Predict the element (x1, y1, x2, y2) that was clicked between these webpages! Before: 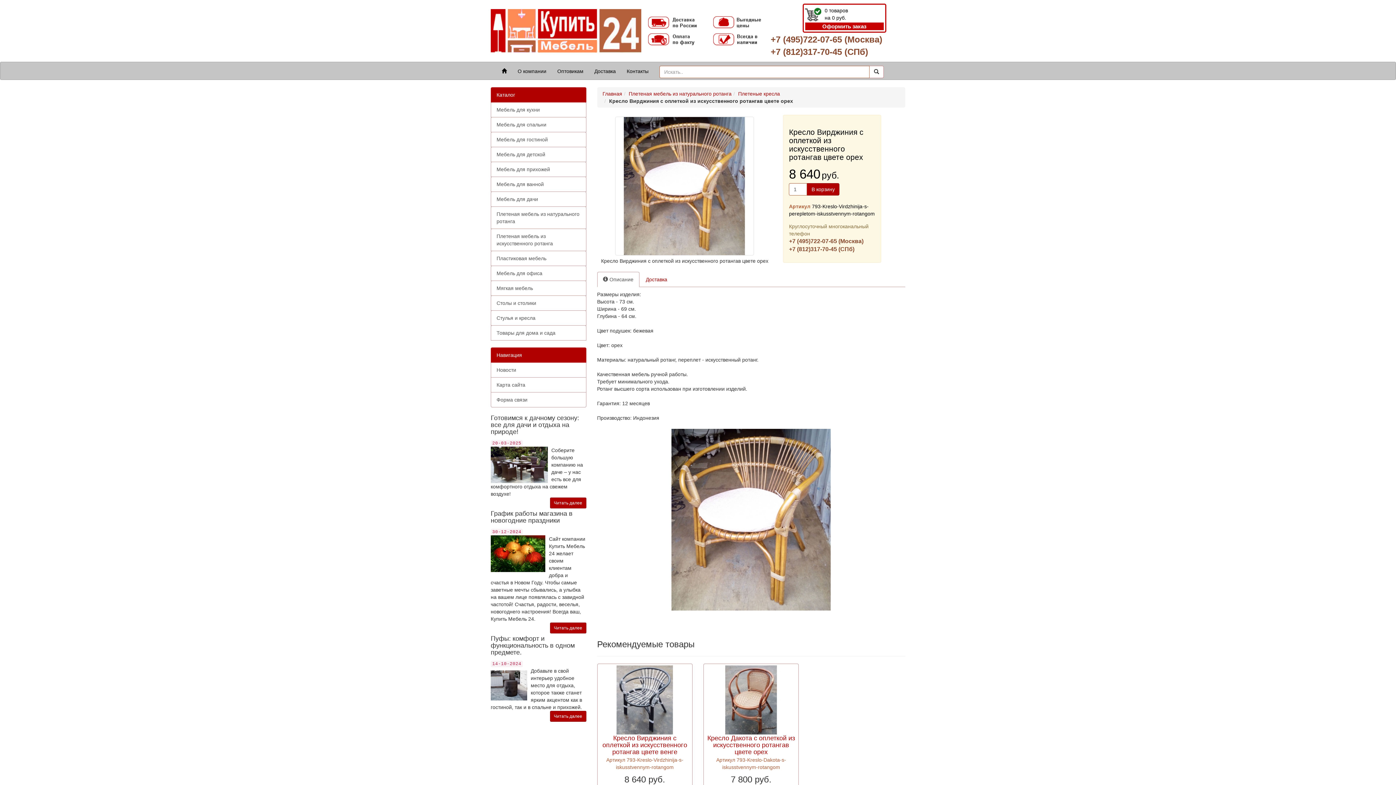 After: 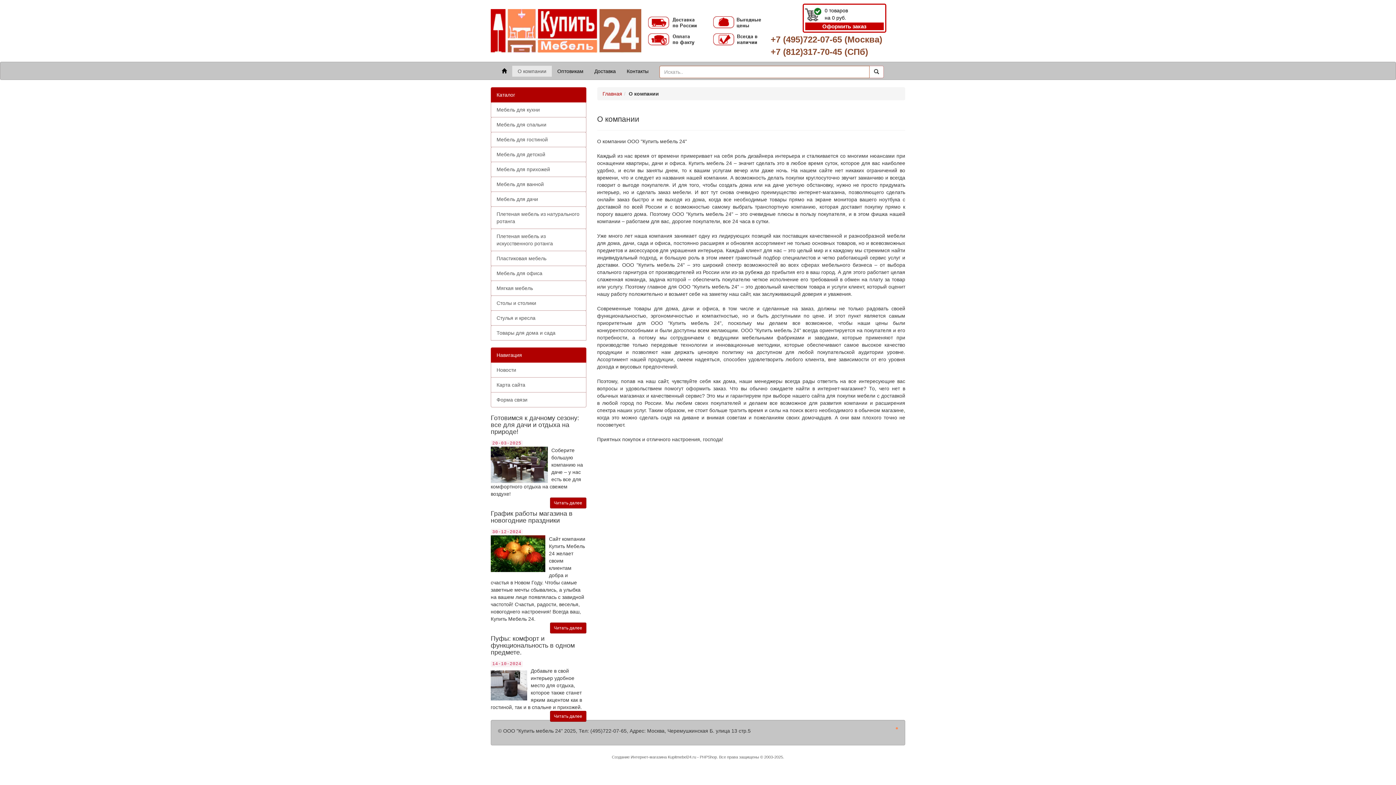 Action: label: О компании bbox: (512, 65, 552, 76)